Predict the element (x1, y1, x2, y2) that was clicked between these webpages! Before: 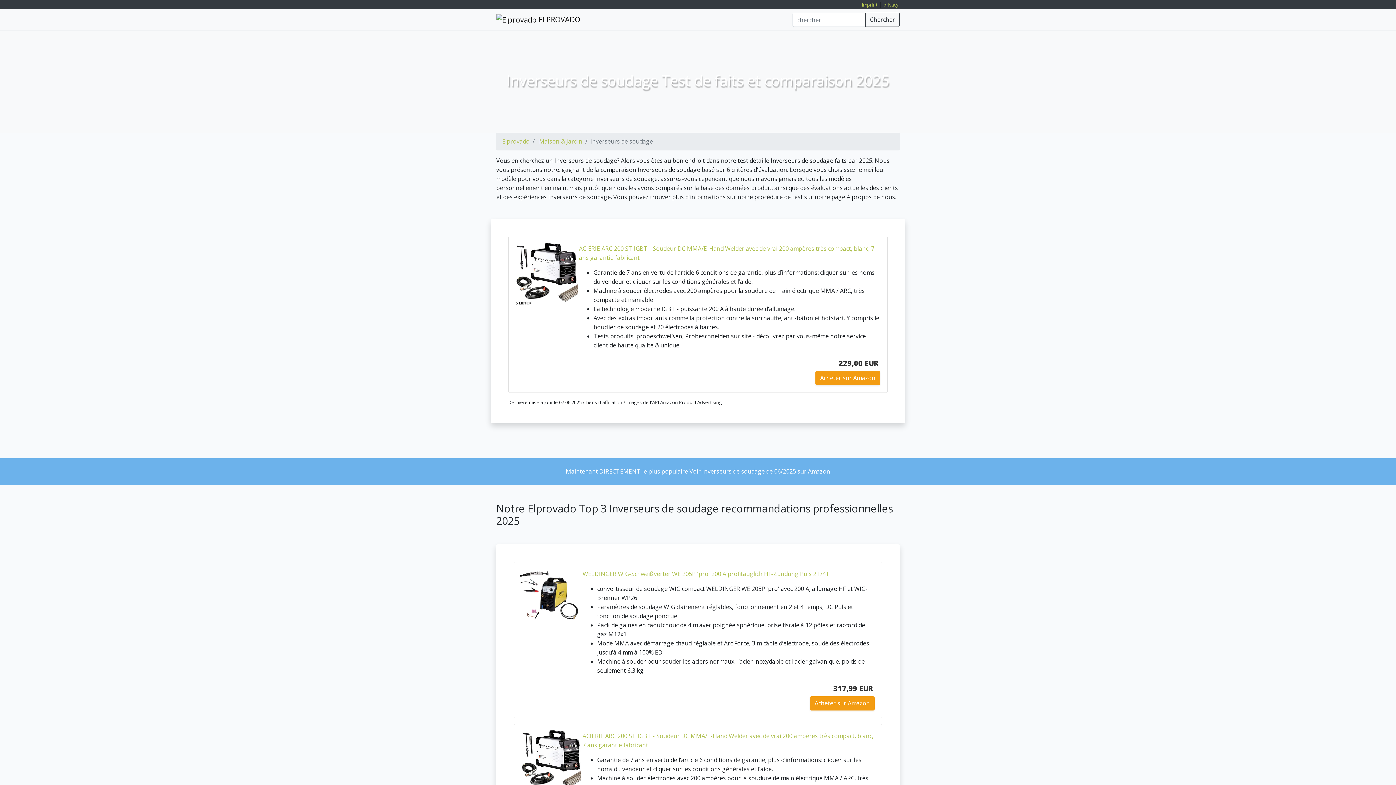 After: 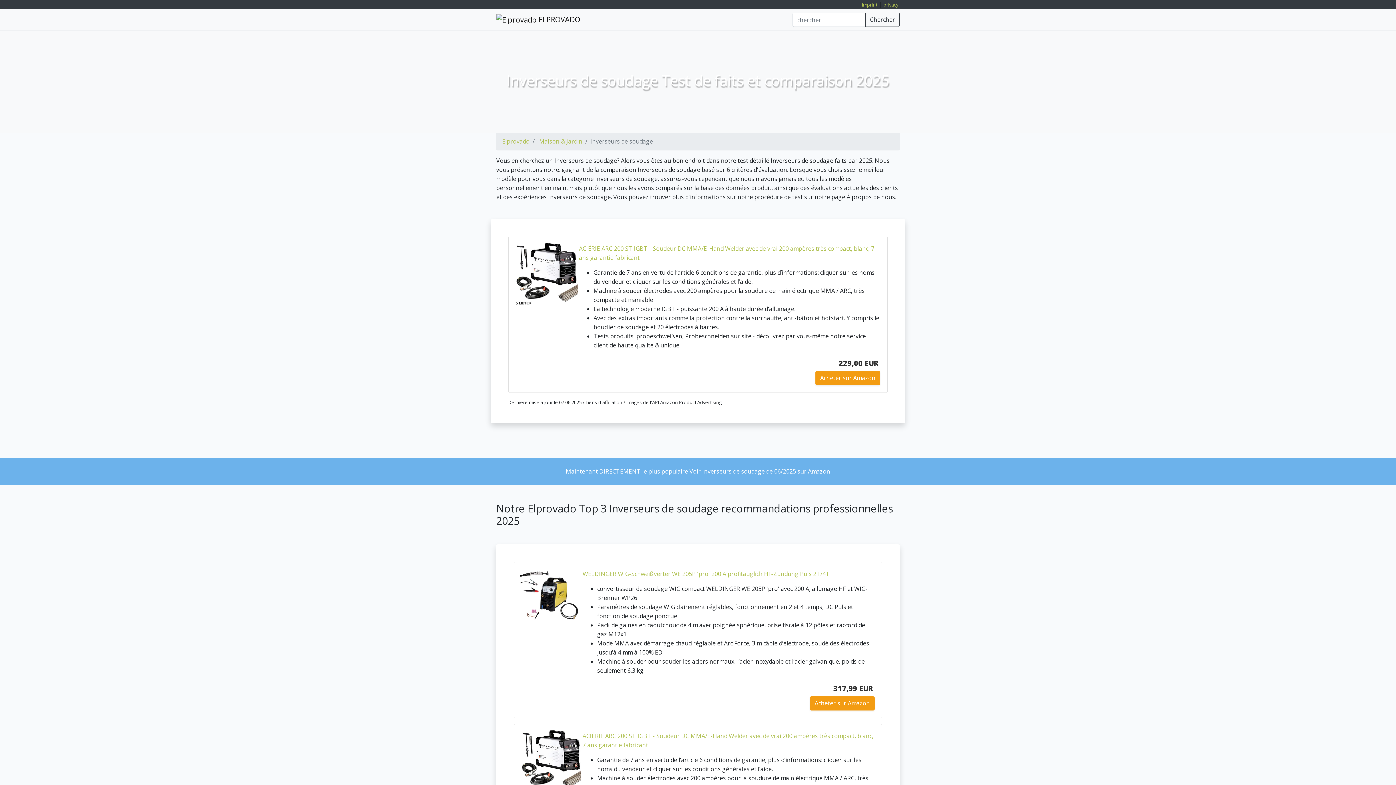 Action: bbox: (508, 269, 583, 277)